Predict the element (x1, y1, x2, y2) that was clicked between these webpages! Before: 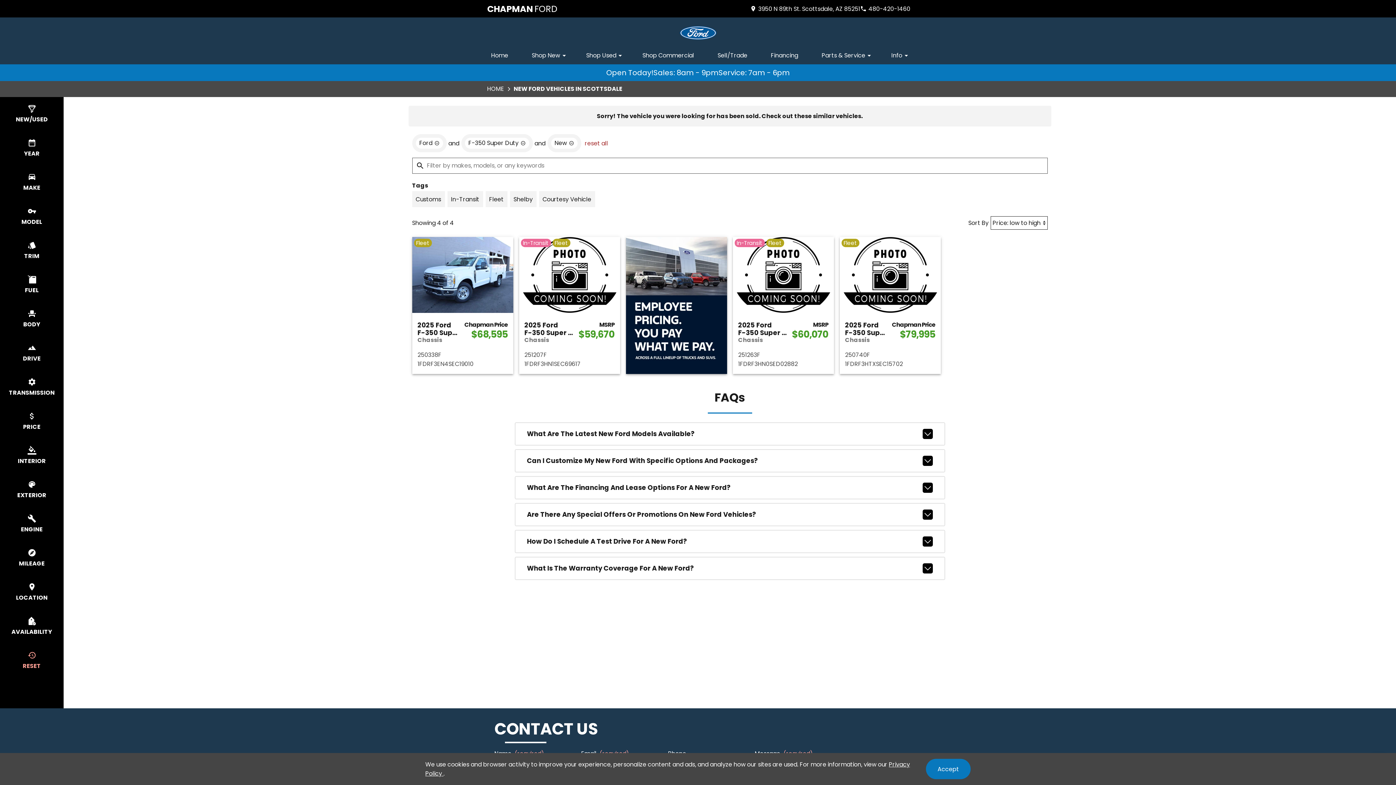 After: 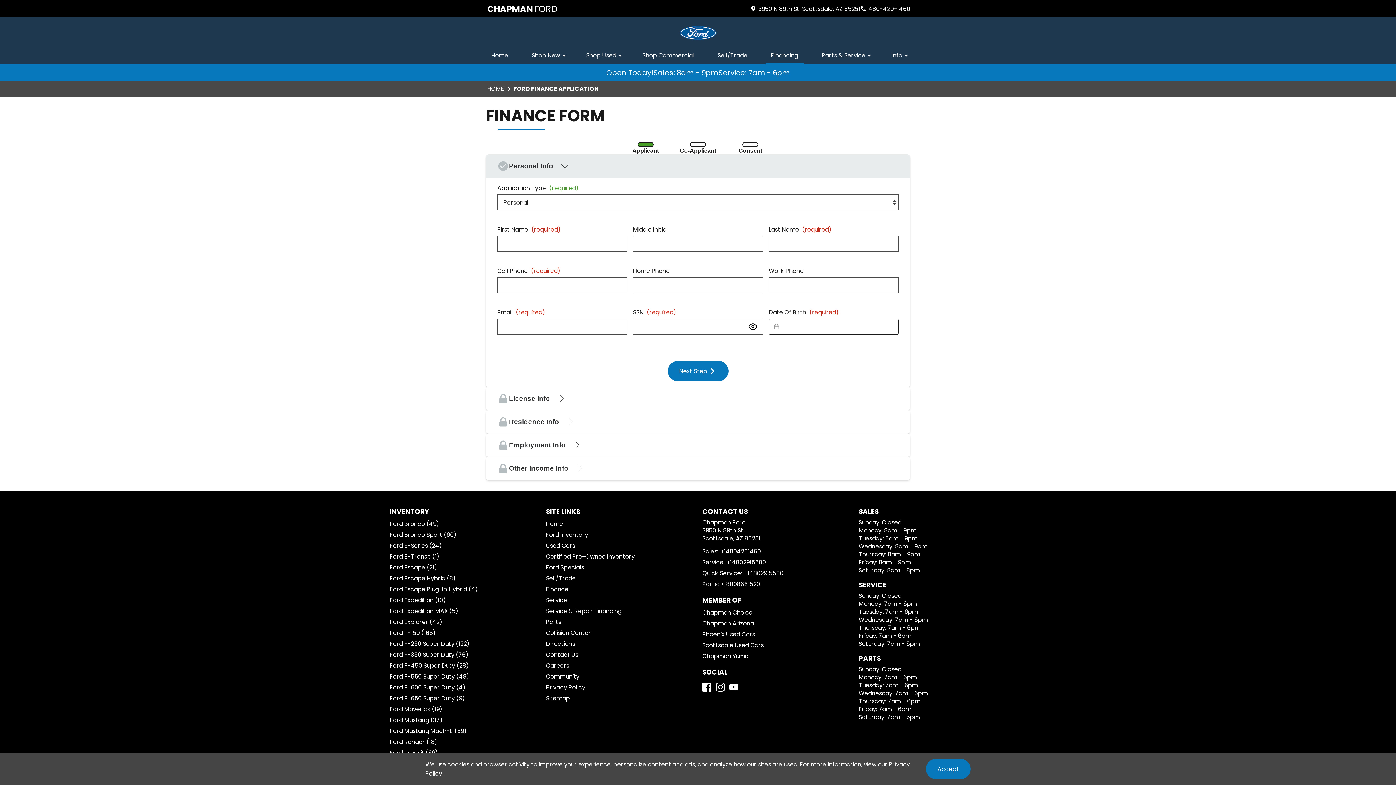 Action: label: Financing bbox: (765, 48, 803, 64)